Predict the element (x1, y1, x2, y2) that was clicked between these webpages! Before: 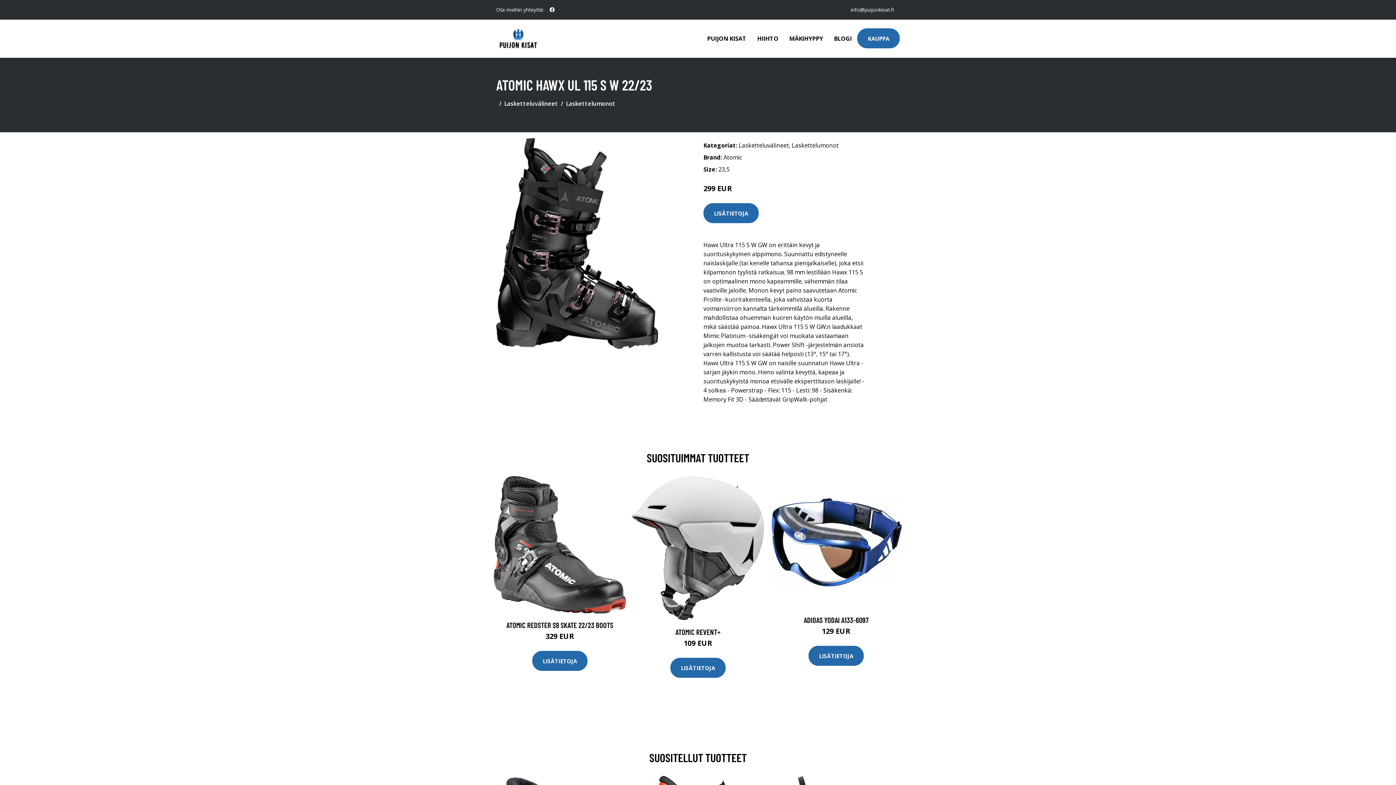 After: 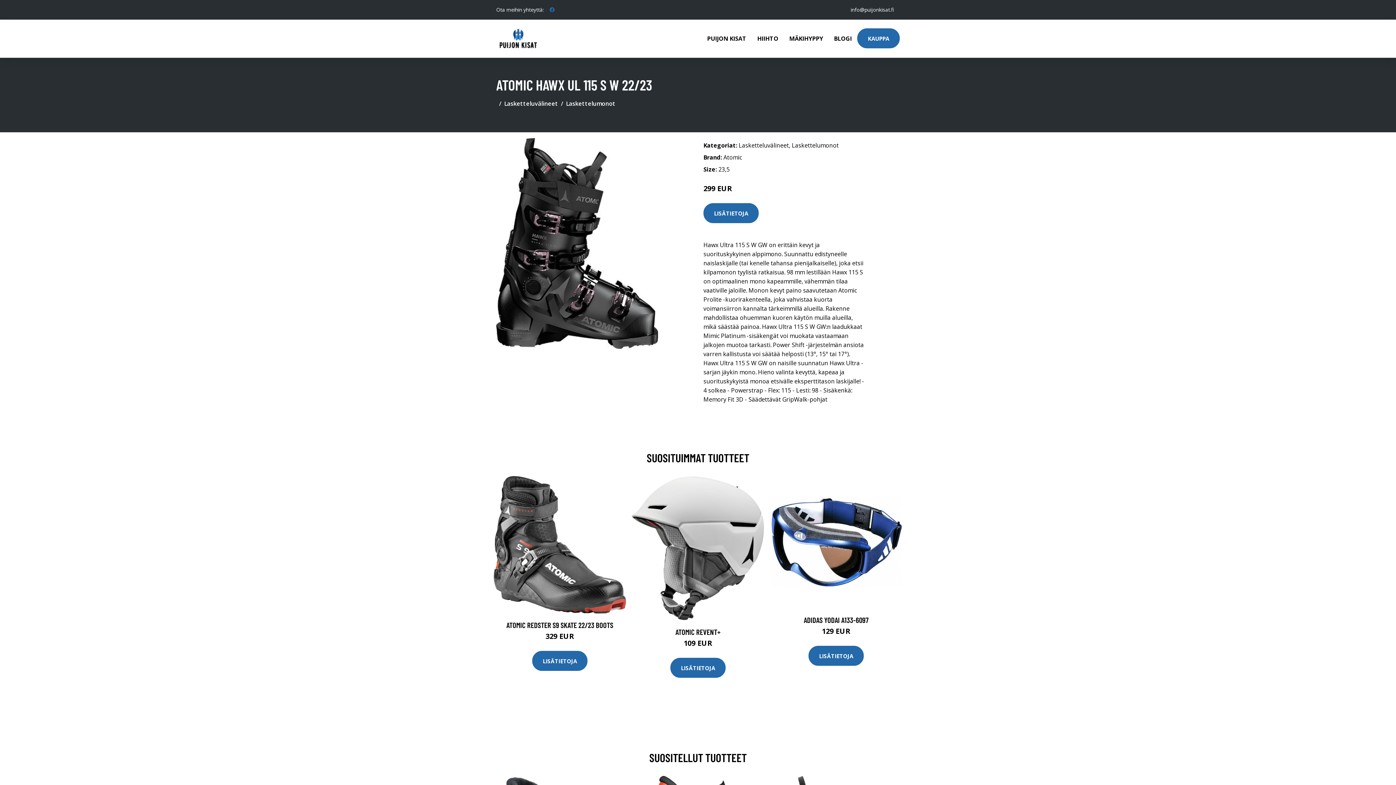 Action: bbox: (546, 2, 557, 16) label: social profile